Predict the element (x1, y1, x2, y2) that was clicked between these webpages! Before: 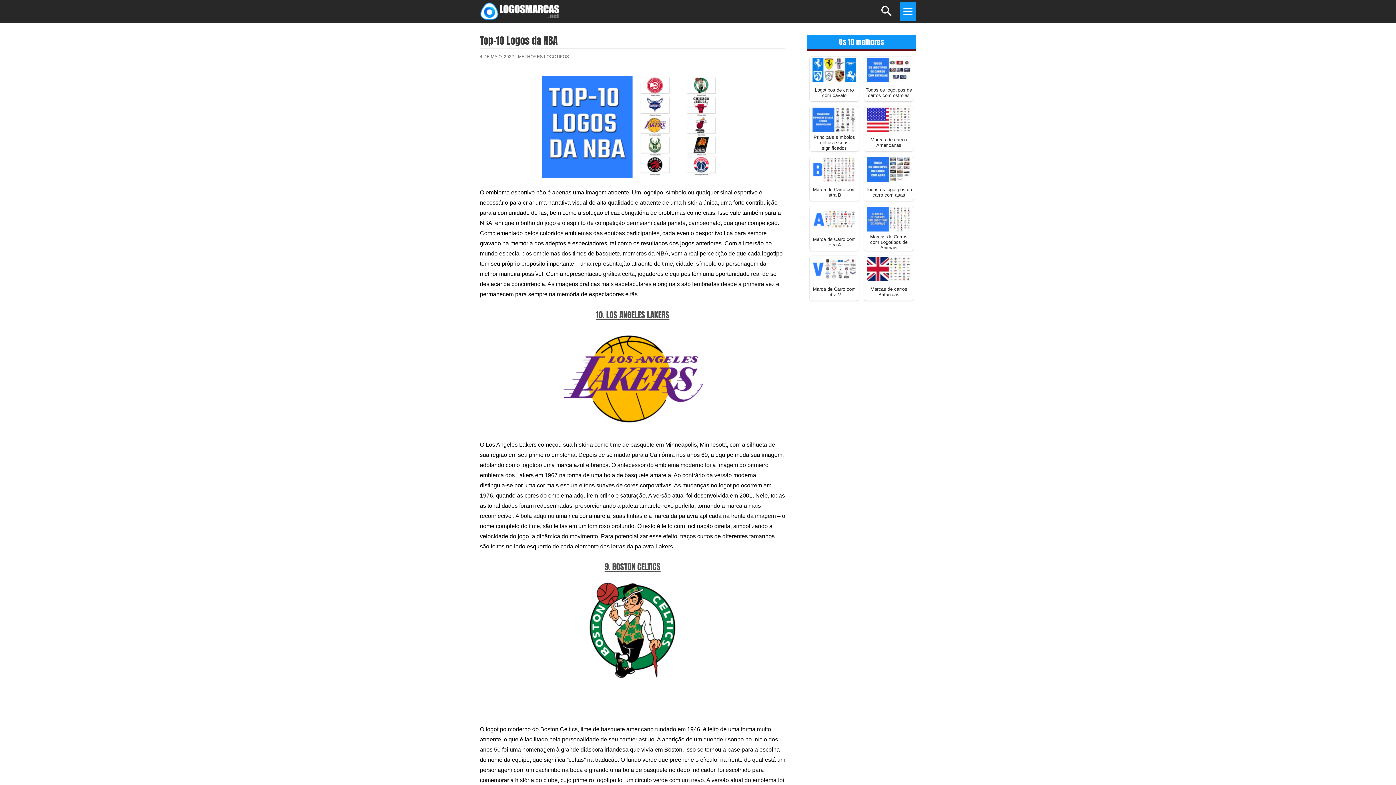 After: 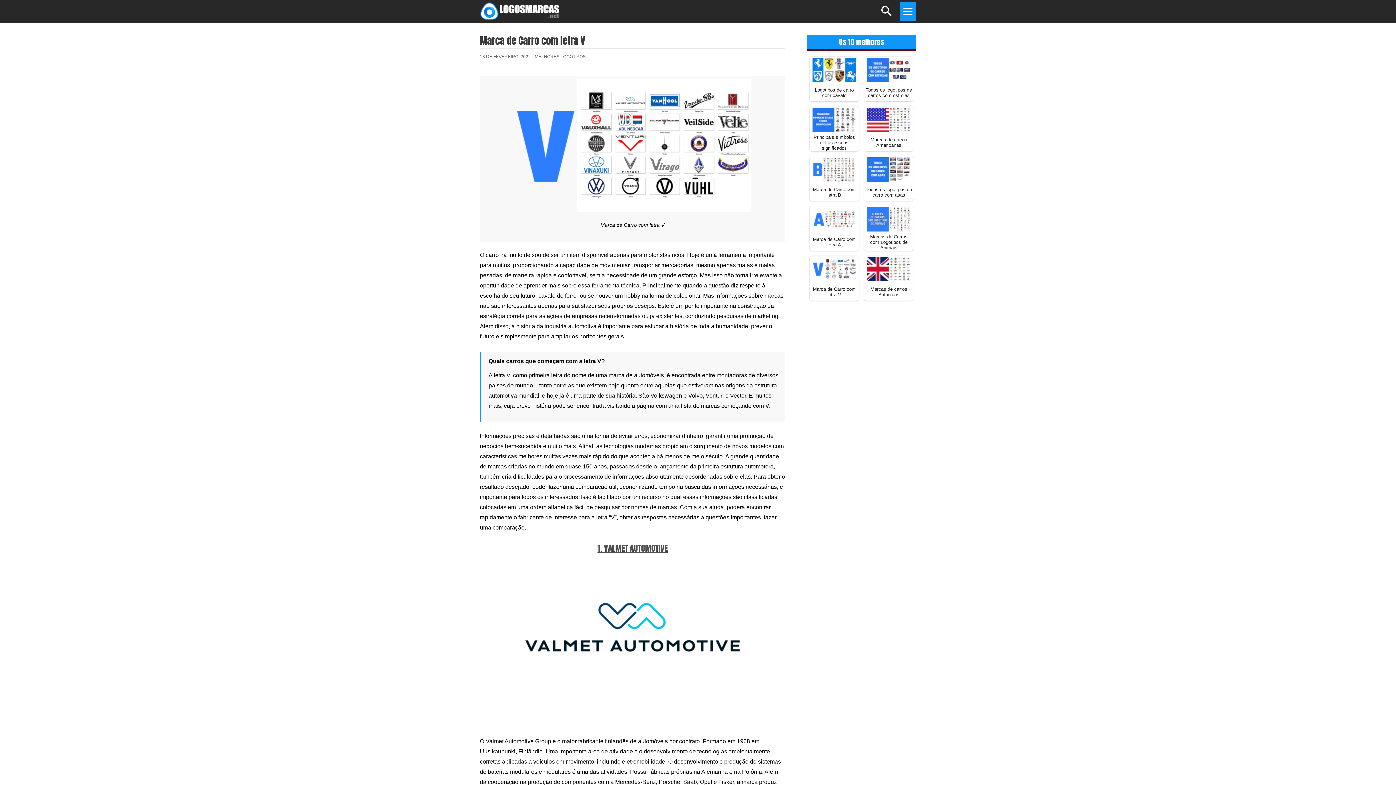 Action: bbox: (812, 265, 856, 271)